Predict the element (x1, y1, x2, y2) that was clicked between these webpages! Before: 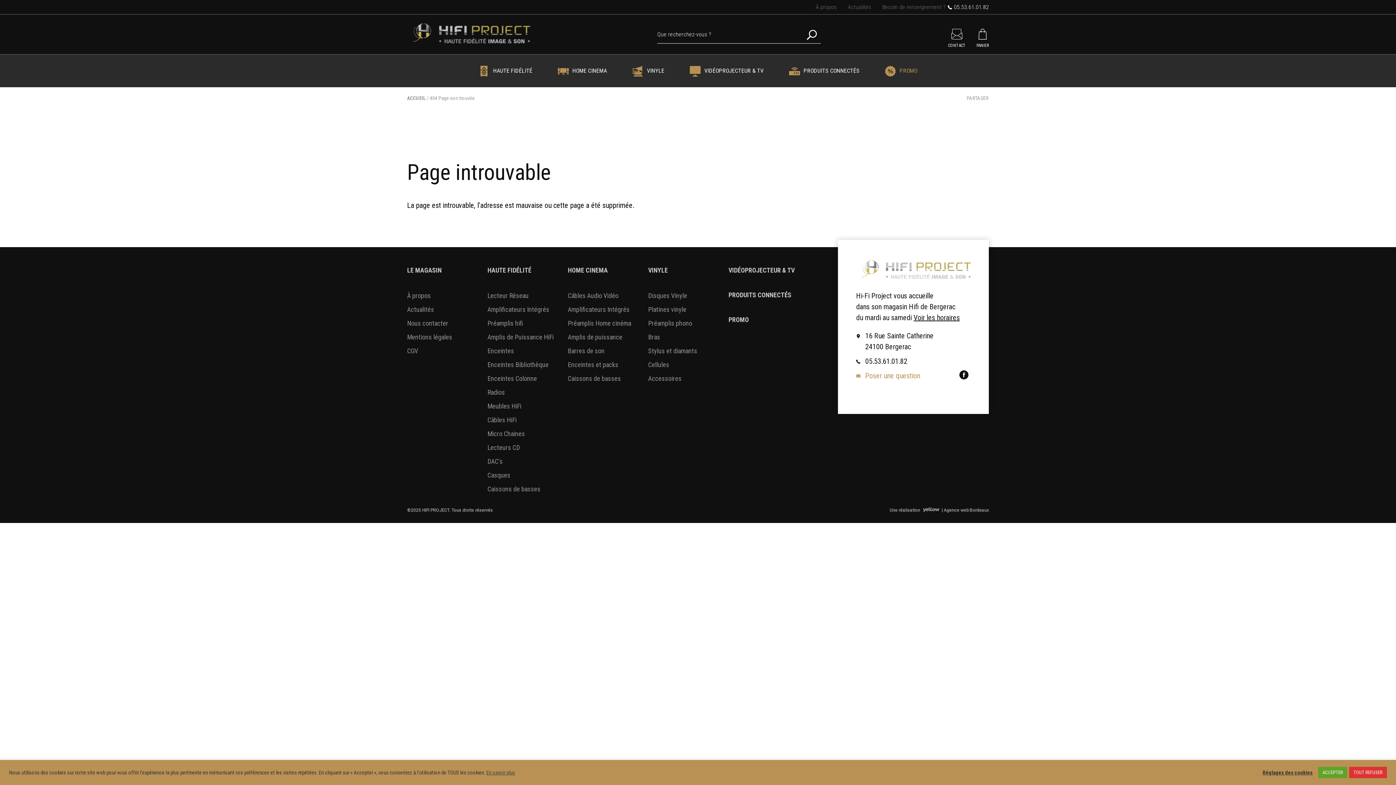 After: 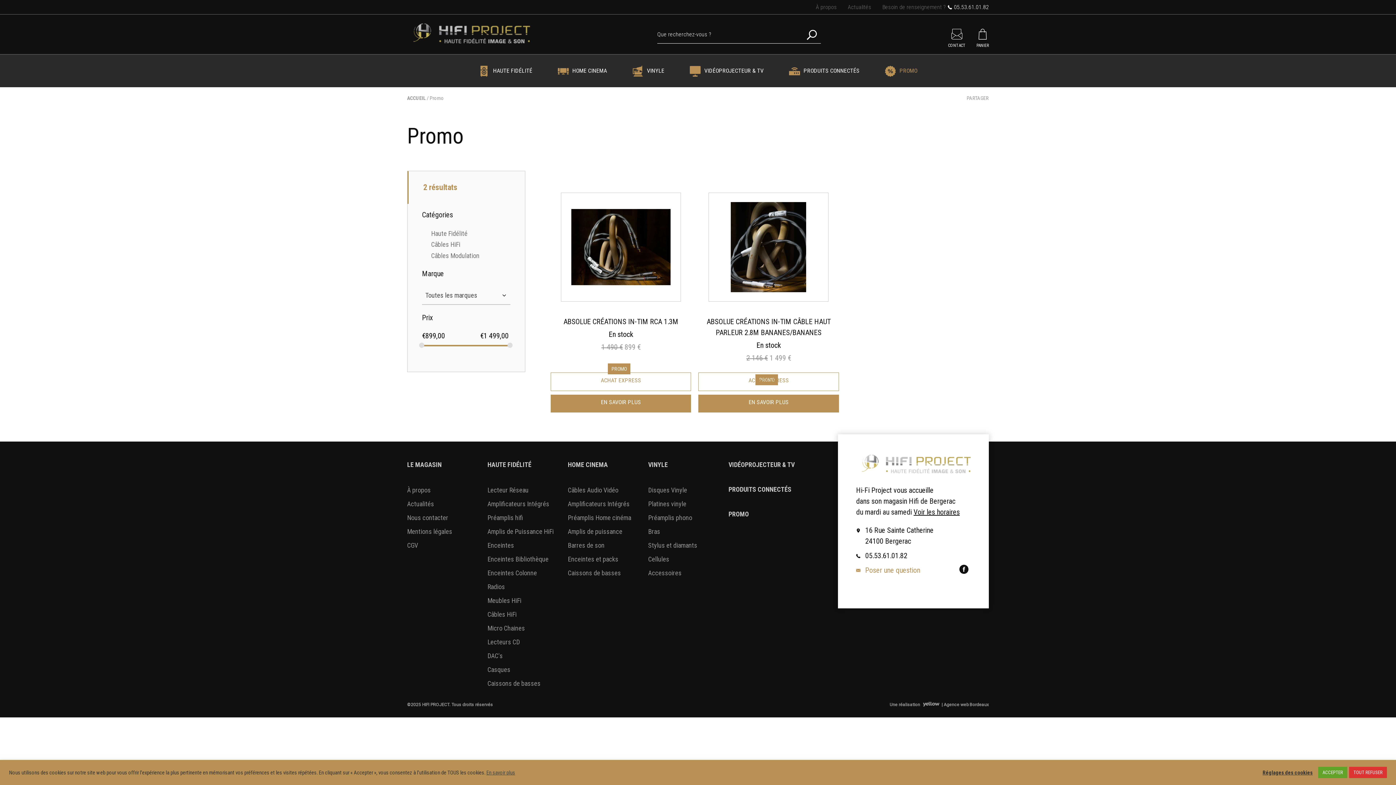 Action: bbox: (728, 316, 749, 323) label: PROMO